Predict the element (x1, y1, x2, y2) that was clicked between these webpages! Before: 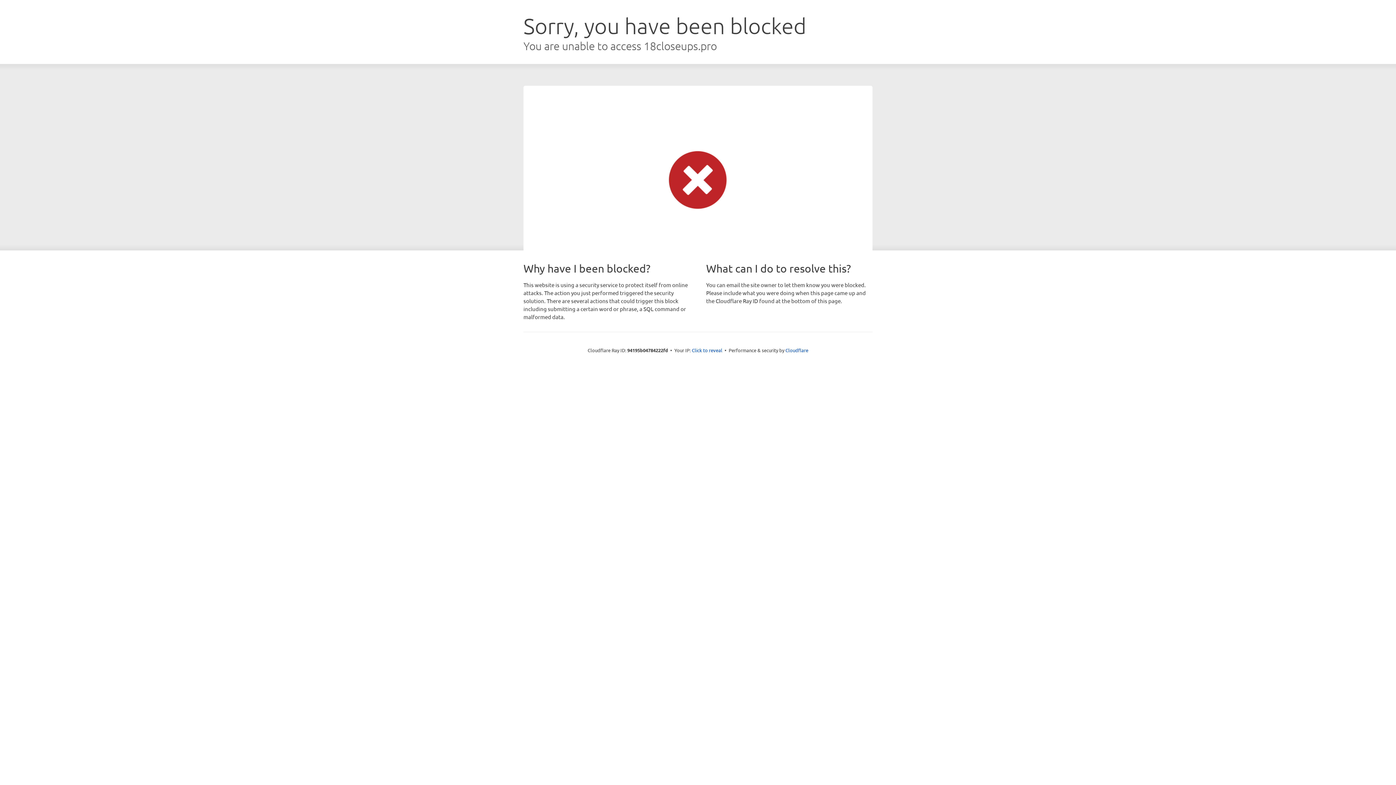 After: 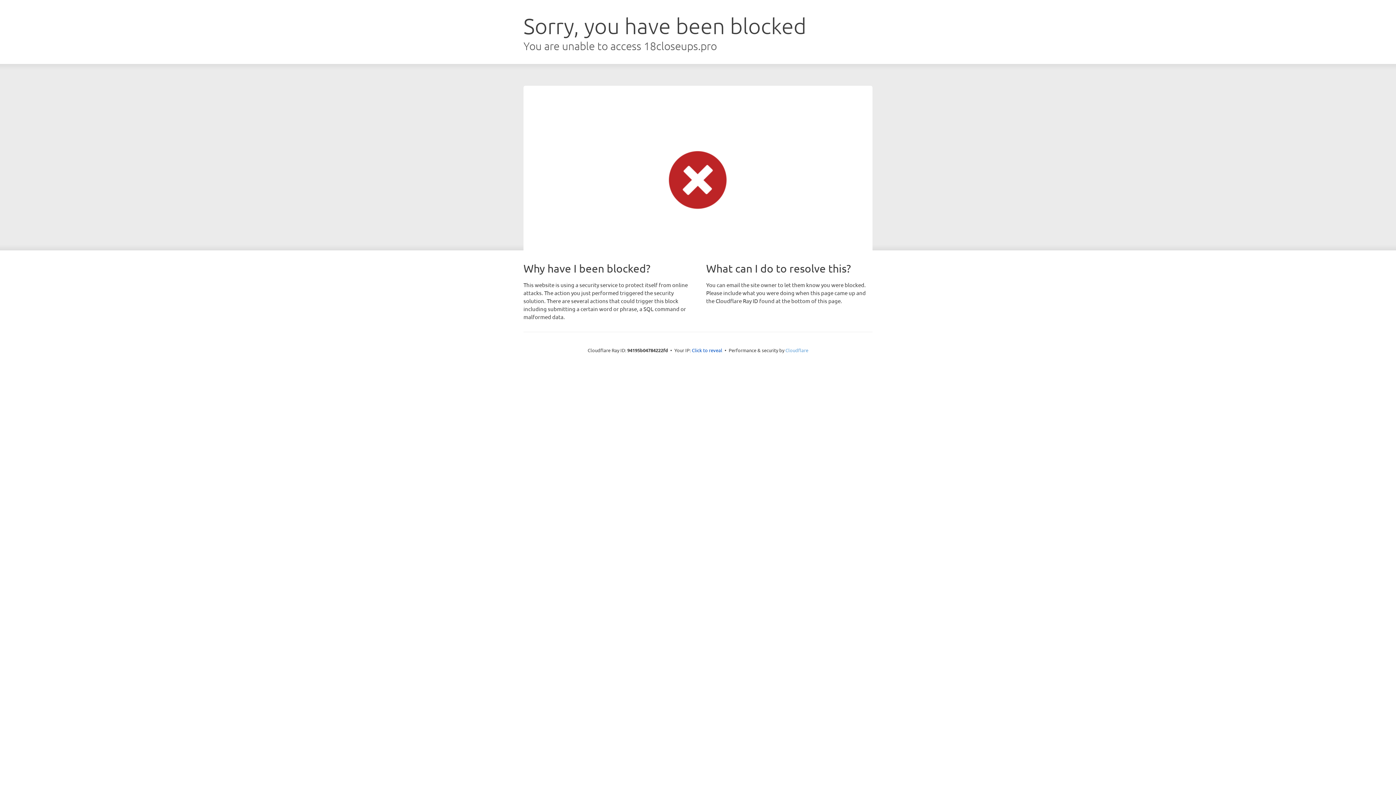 Action: label: Cloudflare bbox: (785, 347, 808, 353)